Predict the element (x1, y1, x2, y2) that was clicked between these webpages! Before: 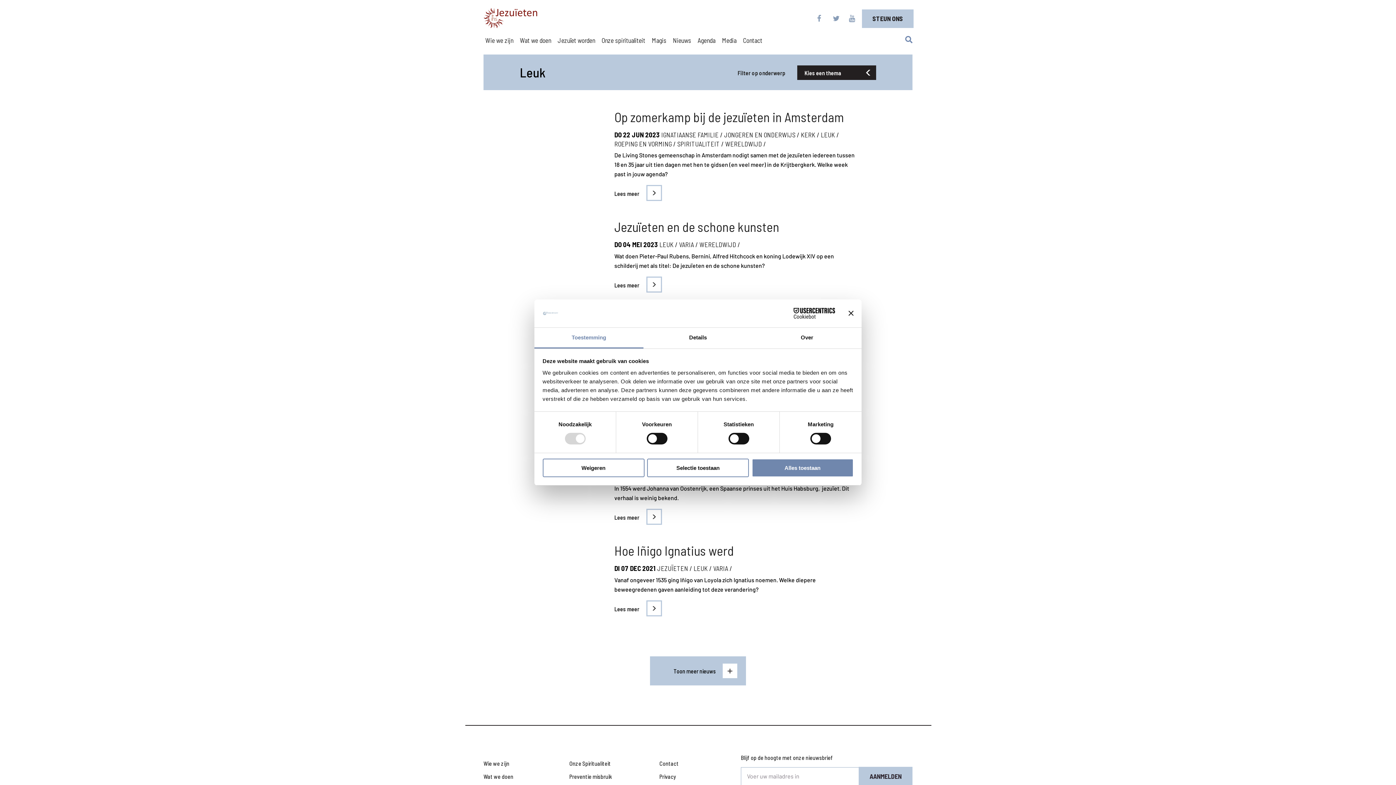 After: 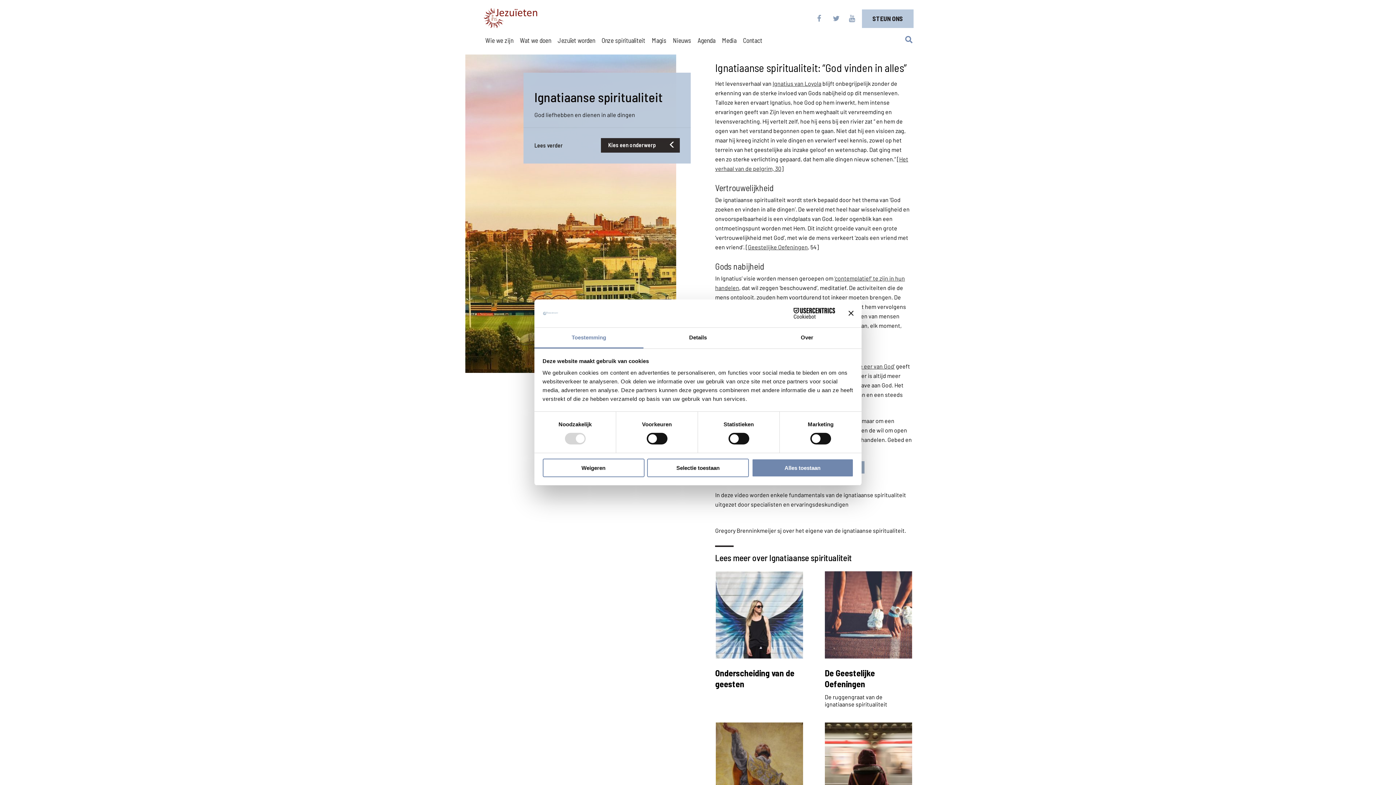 Action: bbox: (601, 36, 645, 44) label: Onze spiritualiteit